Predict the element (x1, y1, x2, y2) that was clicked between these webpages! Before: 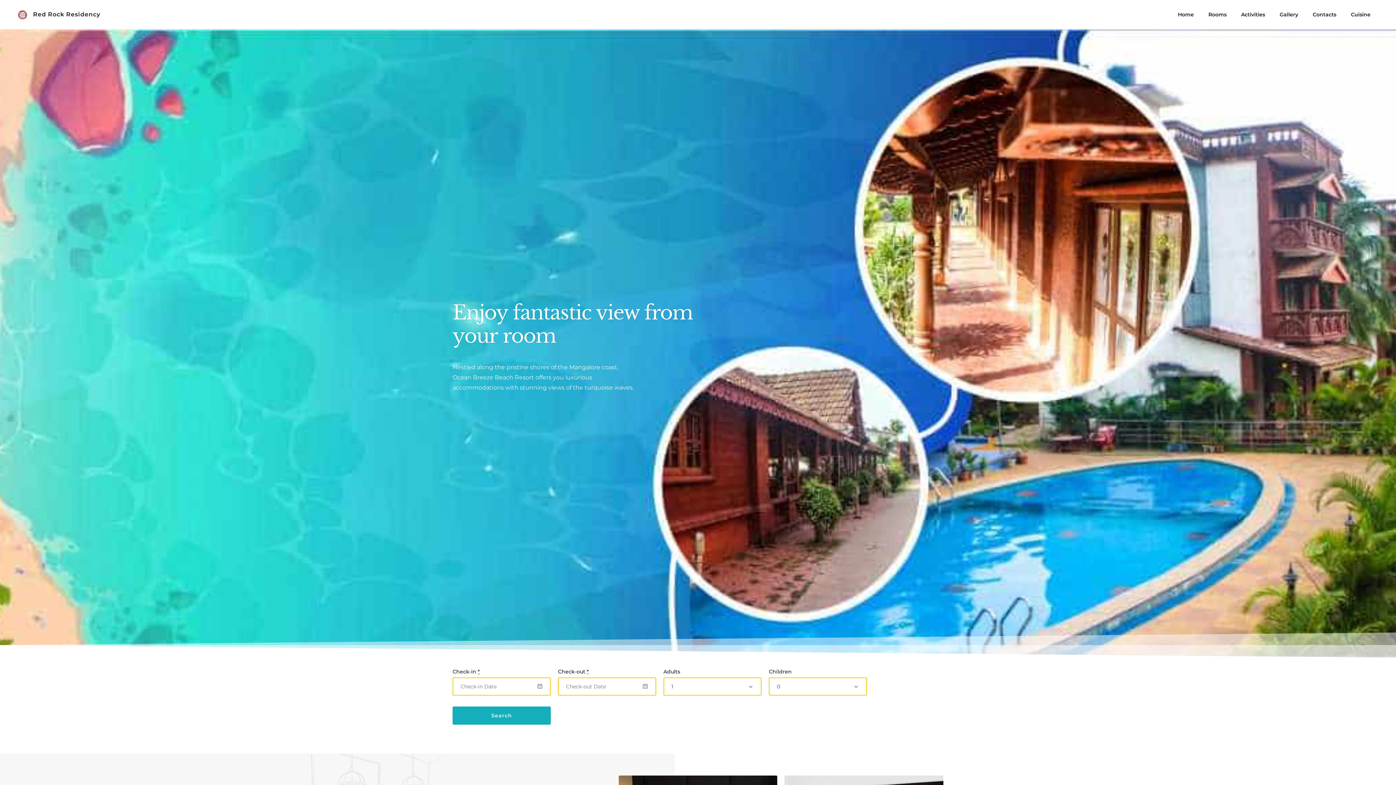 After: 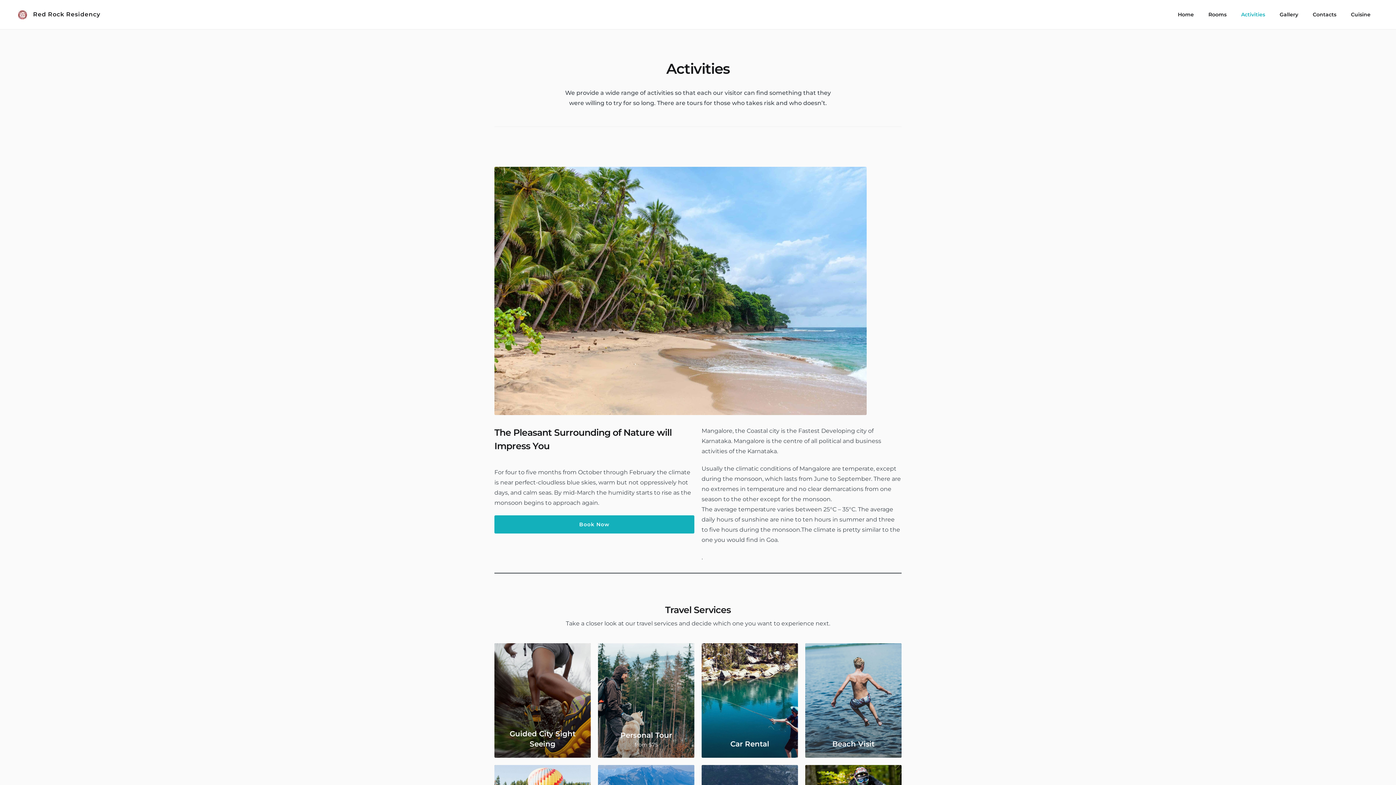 Action: label: Activities bbox: (1234, 5, 1272, 23)